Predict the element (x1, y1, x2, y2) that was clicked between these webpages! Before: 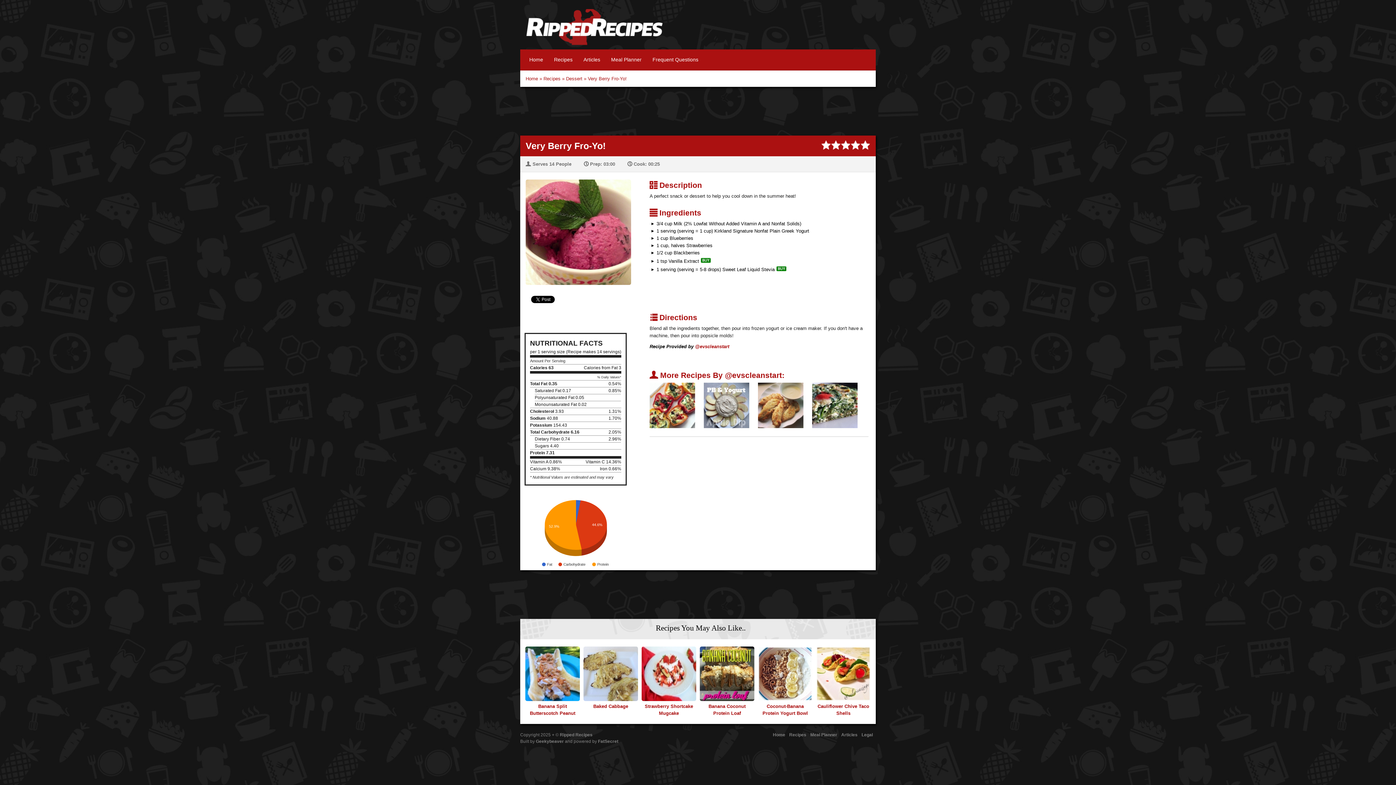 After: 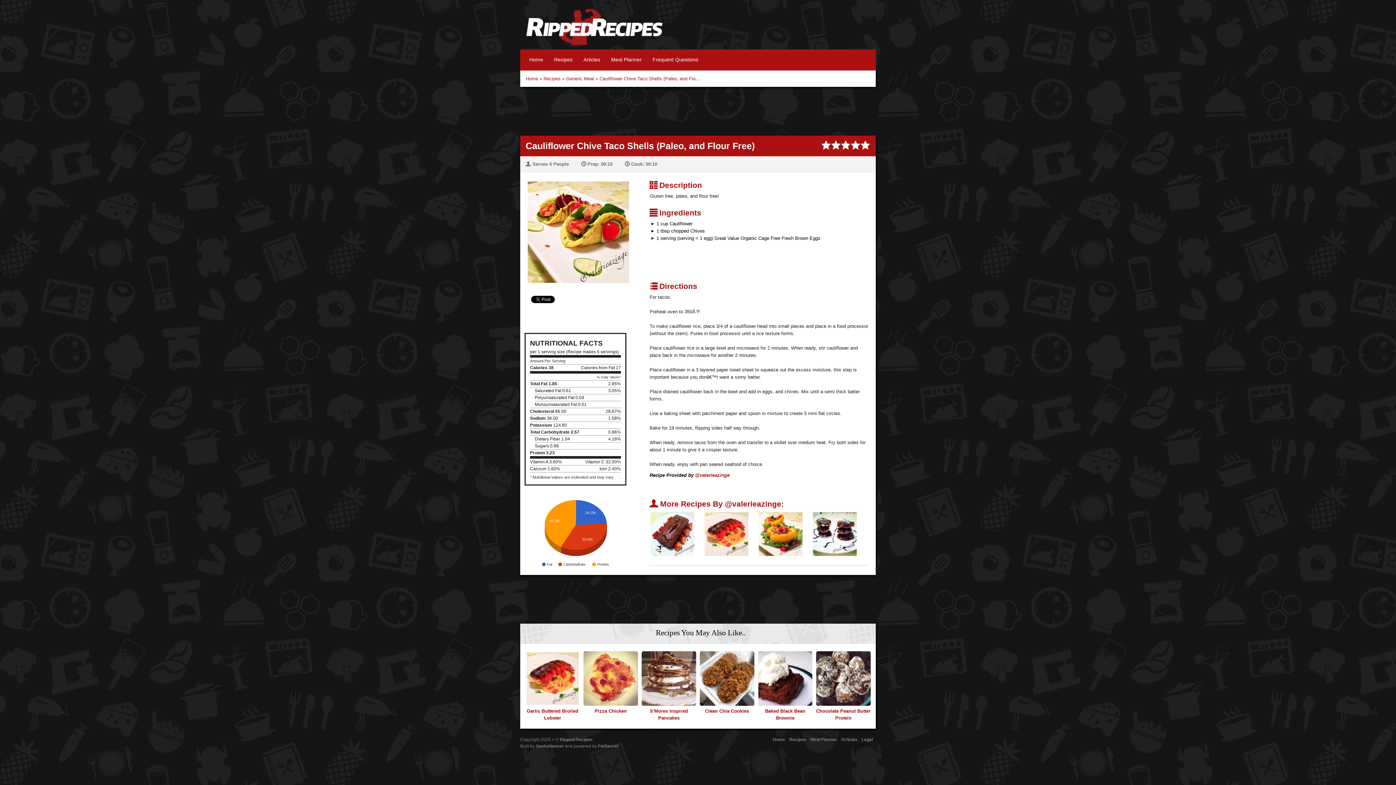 Action: label: Cauliflower Chive Taco Shells bbox: (816, 671, 870, 717)